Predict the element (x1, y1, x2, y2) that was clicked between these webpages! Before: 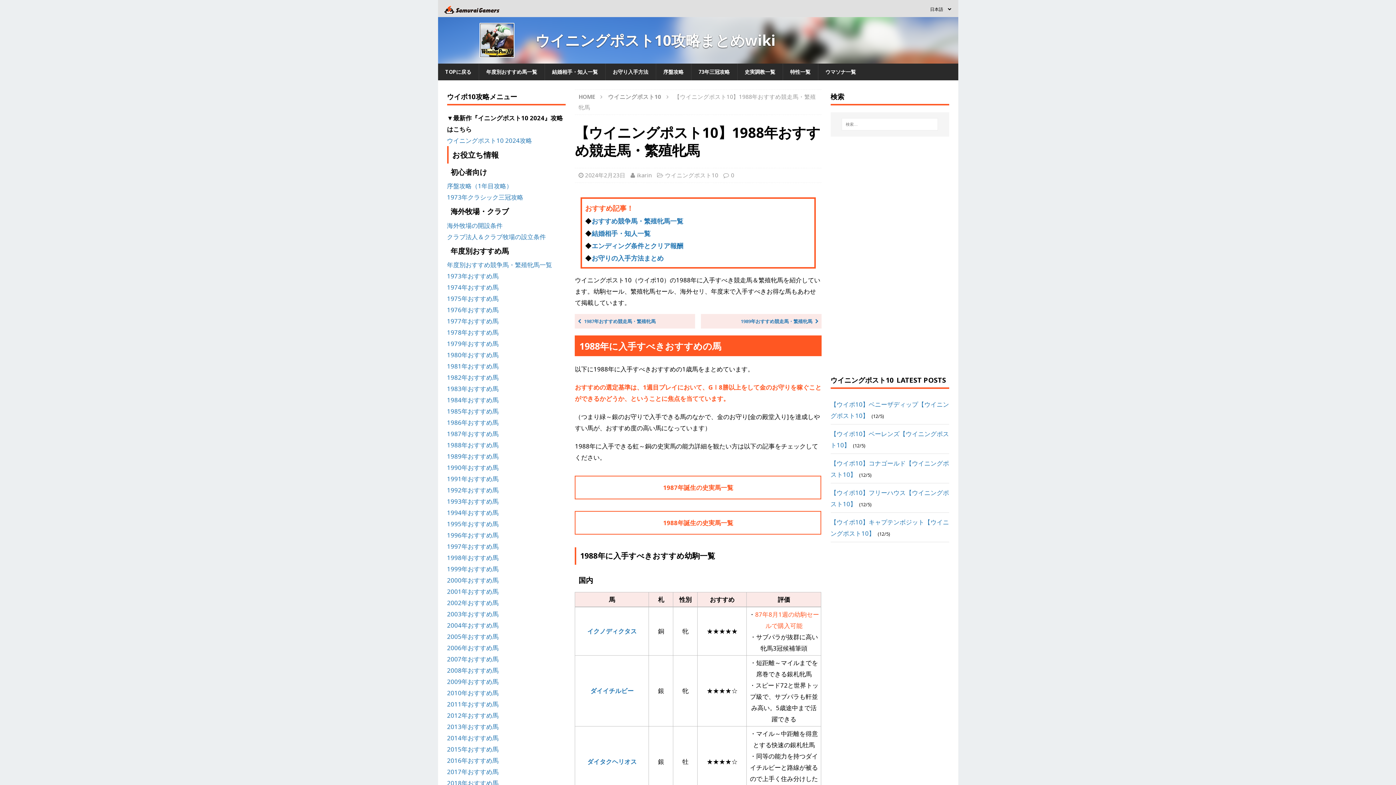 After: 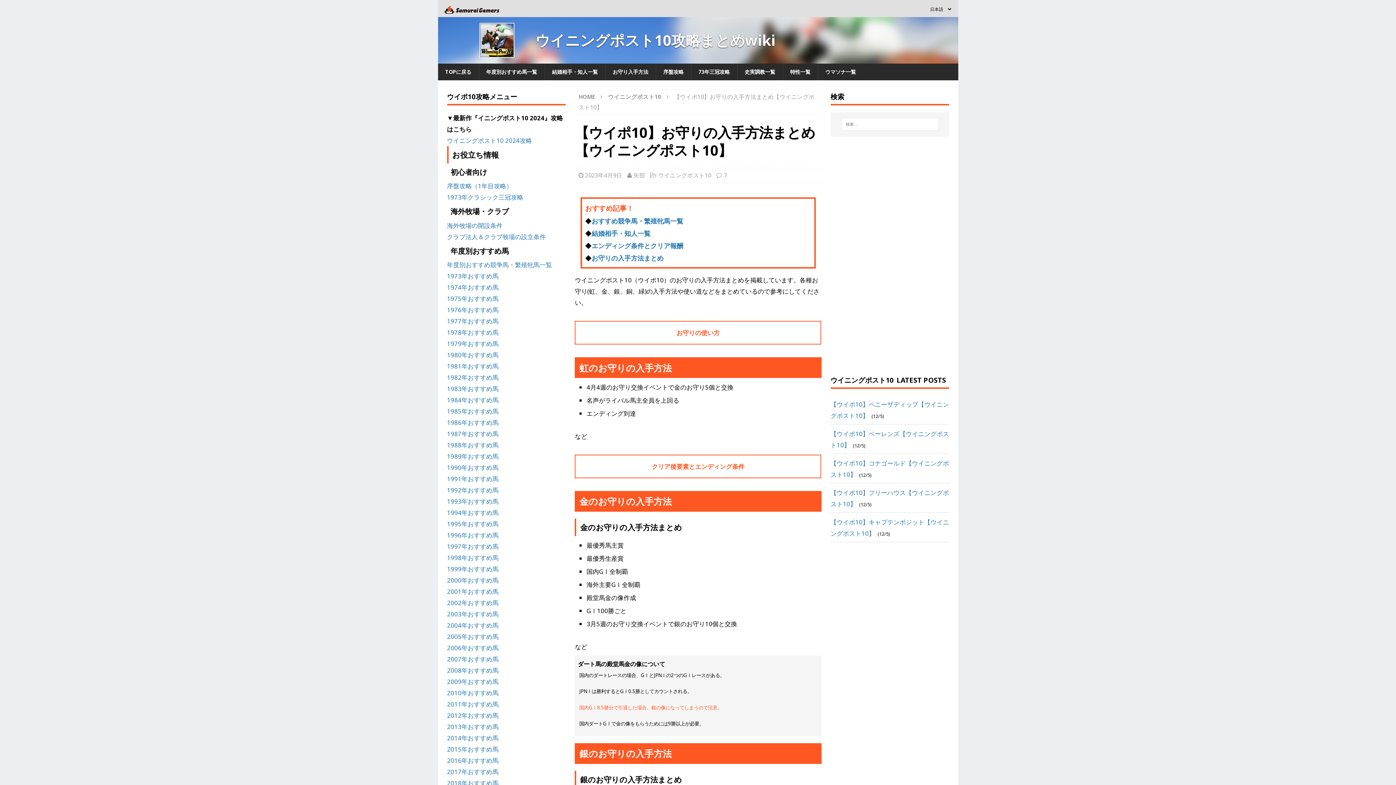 Action: bbox: (591, 253, 663, 262) label: お守りの入手方法まとめ